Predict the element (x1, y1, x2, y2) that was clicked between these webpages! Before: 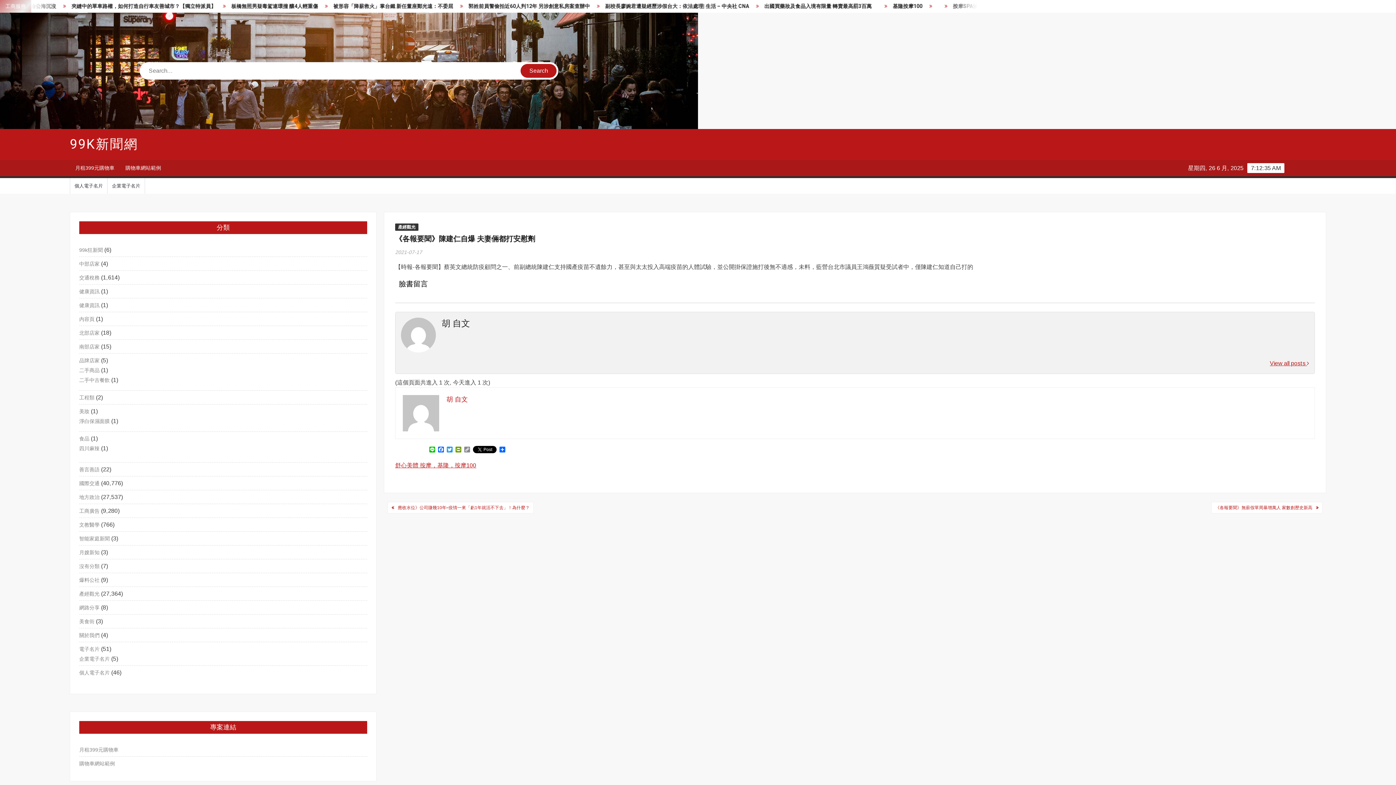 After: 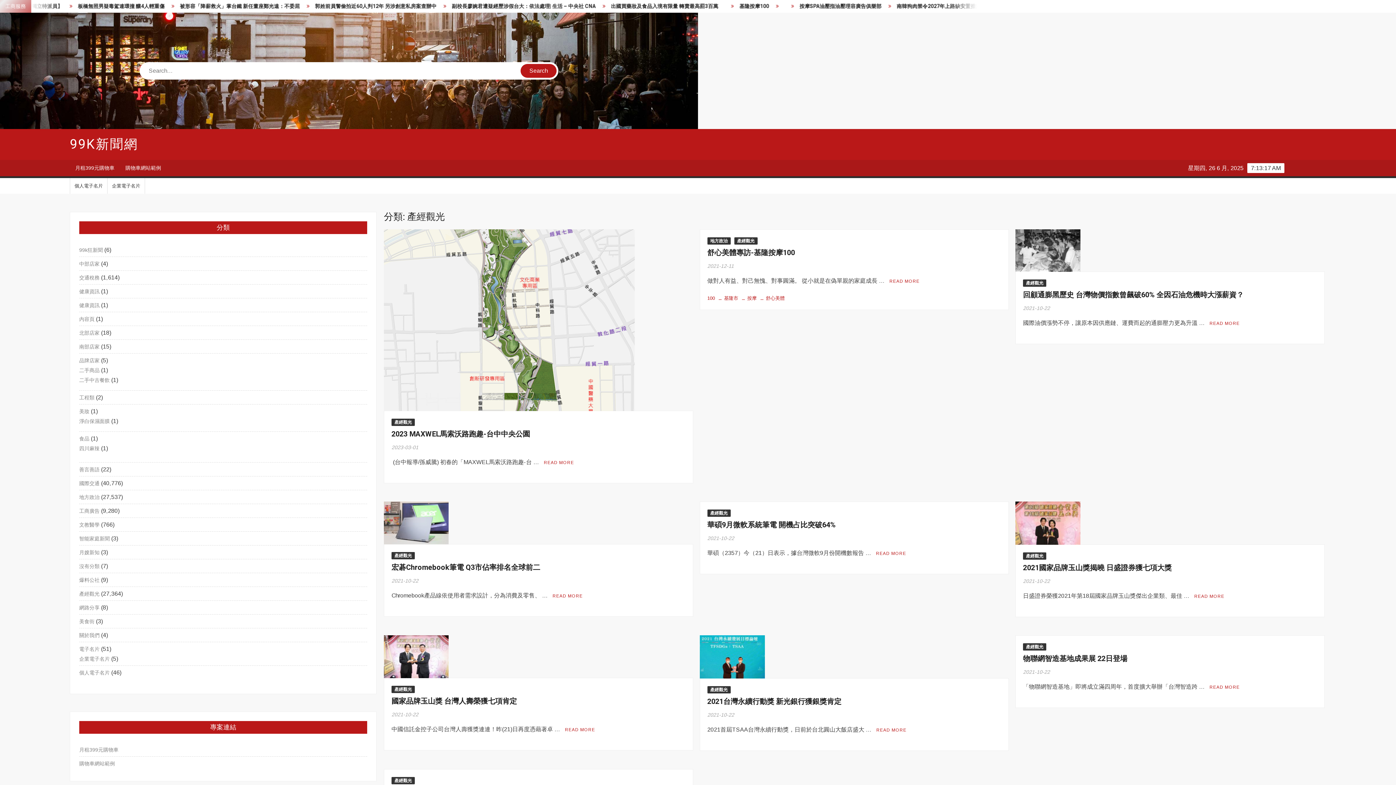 Action: label: 產經觀光 bbox: (395, 223, 418, 230)